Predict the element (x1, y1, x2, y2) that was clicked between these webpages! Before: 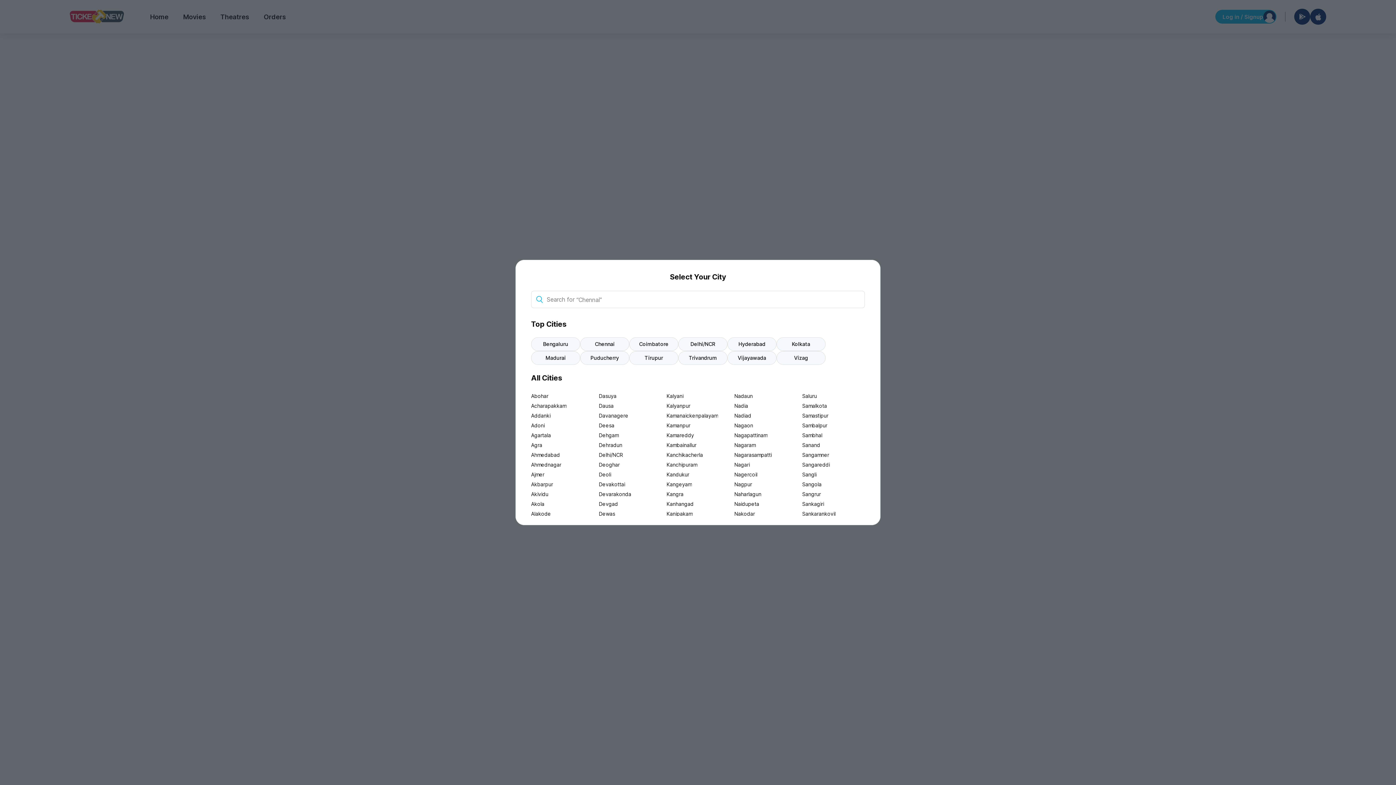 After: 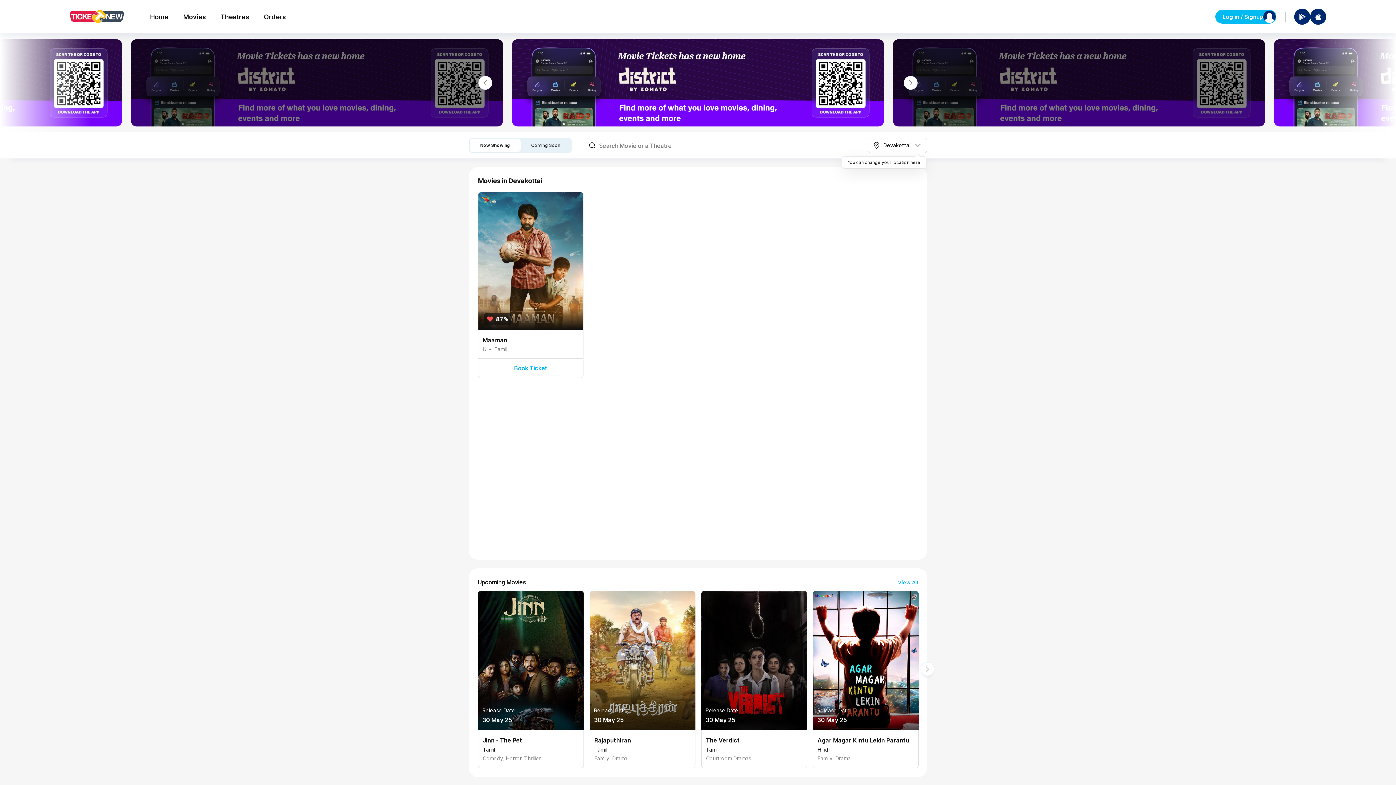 Action: label: Devakottai bbox: (599, 479, 661, 489)